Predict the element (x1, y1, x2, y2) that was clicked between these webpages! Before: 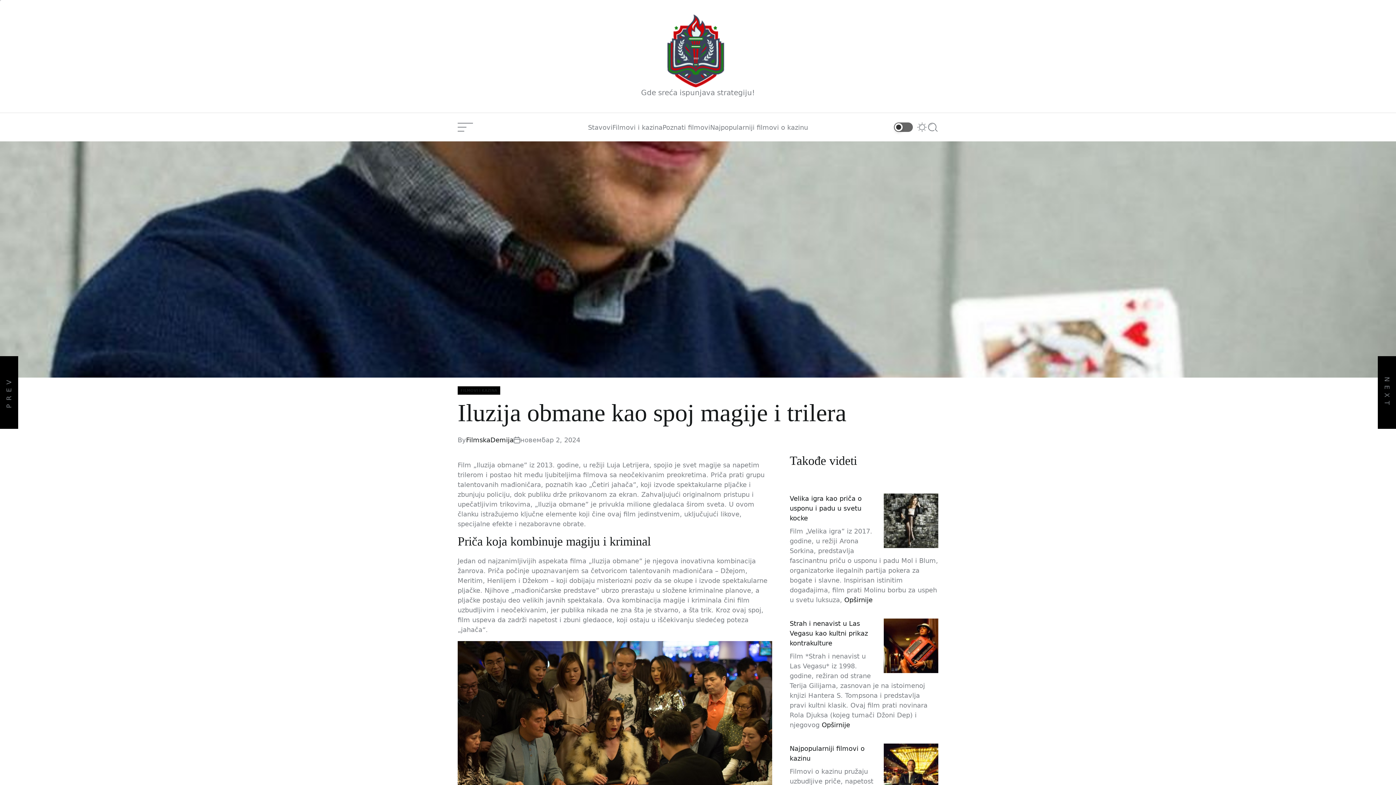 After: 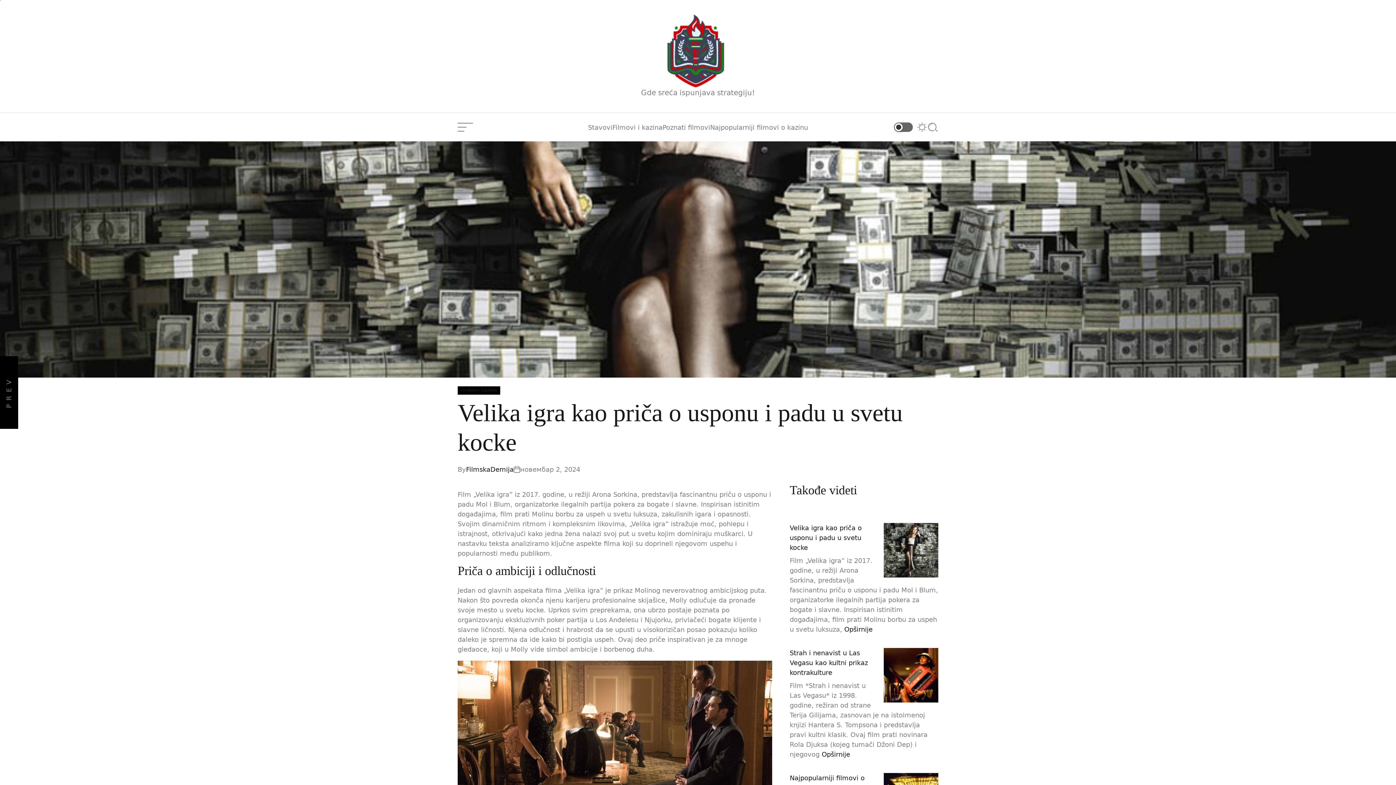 Action: label: Opširnije bbox: (844, 596, 872, 604)